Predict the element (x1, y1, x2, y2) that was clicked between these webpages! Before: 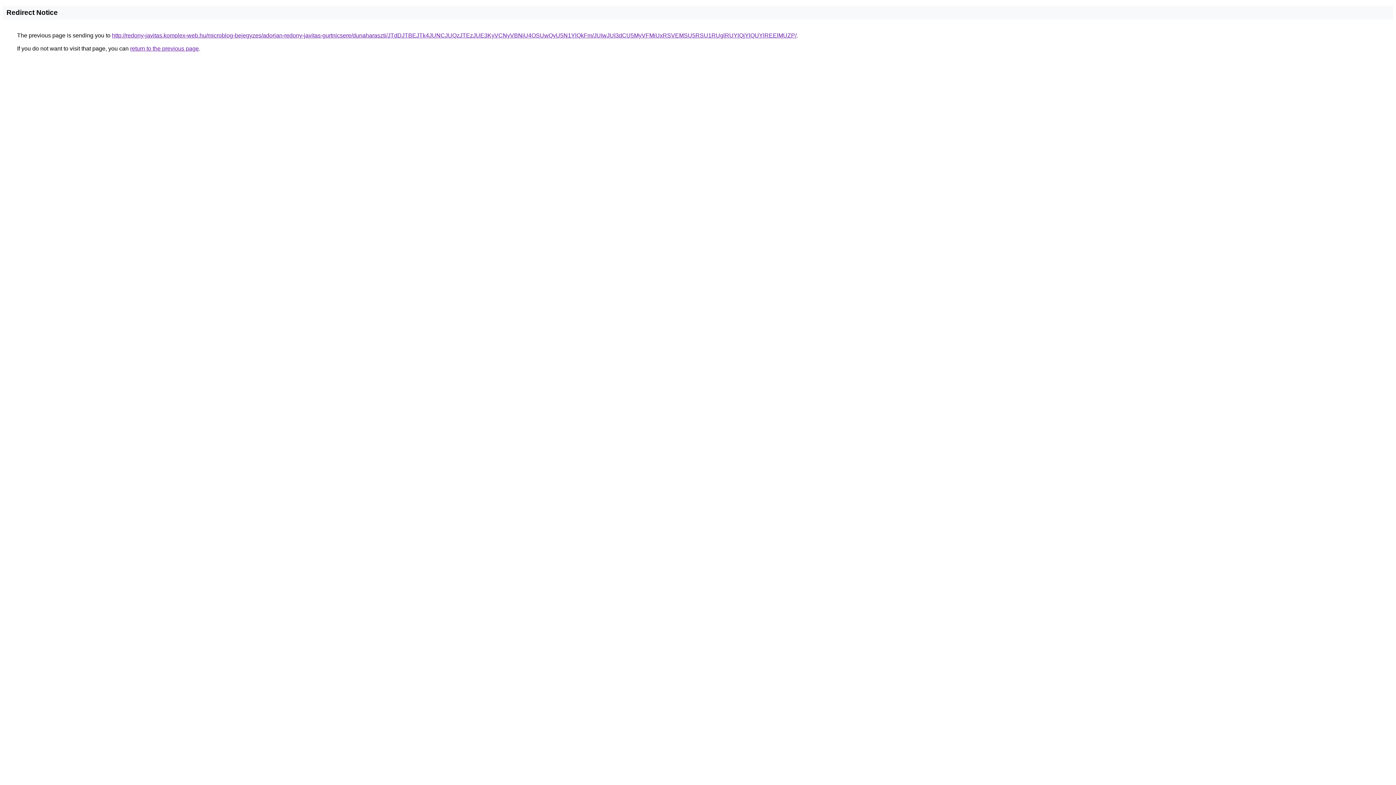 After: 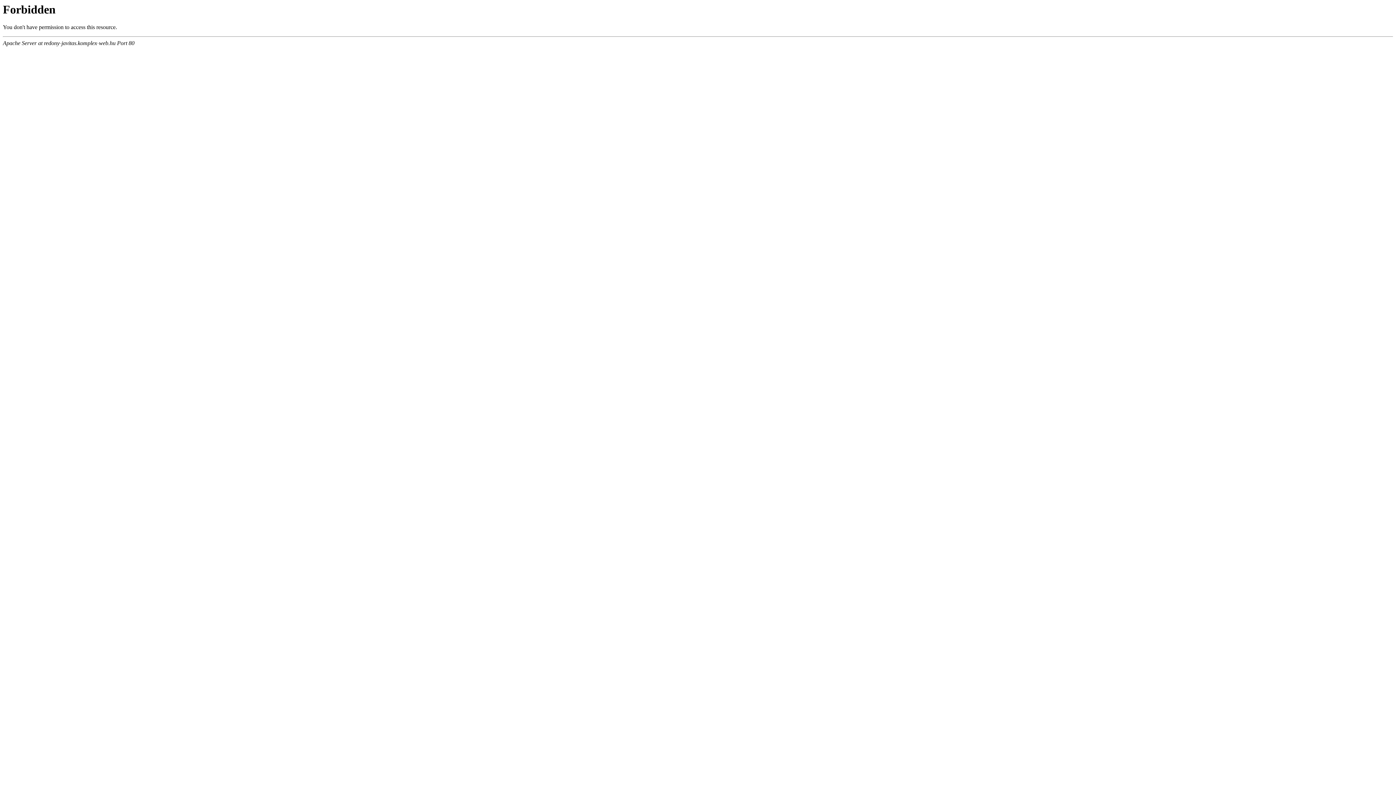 Action: label: http://redony-javitas.komplex-web.hu/microblog-bejegyzes/adorjan-redony-javitas-gurtnicsere/dunaharaszti/JTdDJTBEJTk4JUNCJUQzJTEzJUE3KyVCNyVBNiU4OSUwQyU5N1YlQkFm/JUIwJUI3dCU5MyVFMiUxRSVEMSU5RSU1RUglRUYlQjYlQUYlREElMUZP/ bbox: (112, 32, 796, 38)